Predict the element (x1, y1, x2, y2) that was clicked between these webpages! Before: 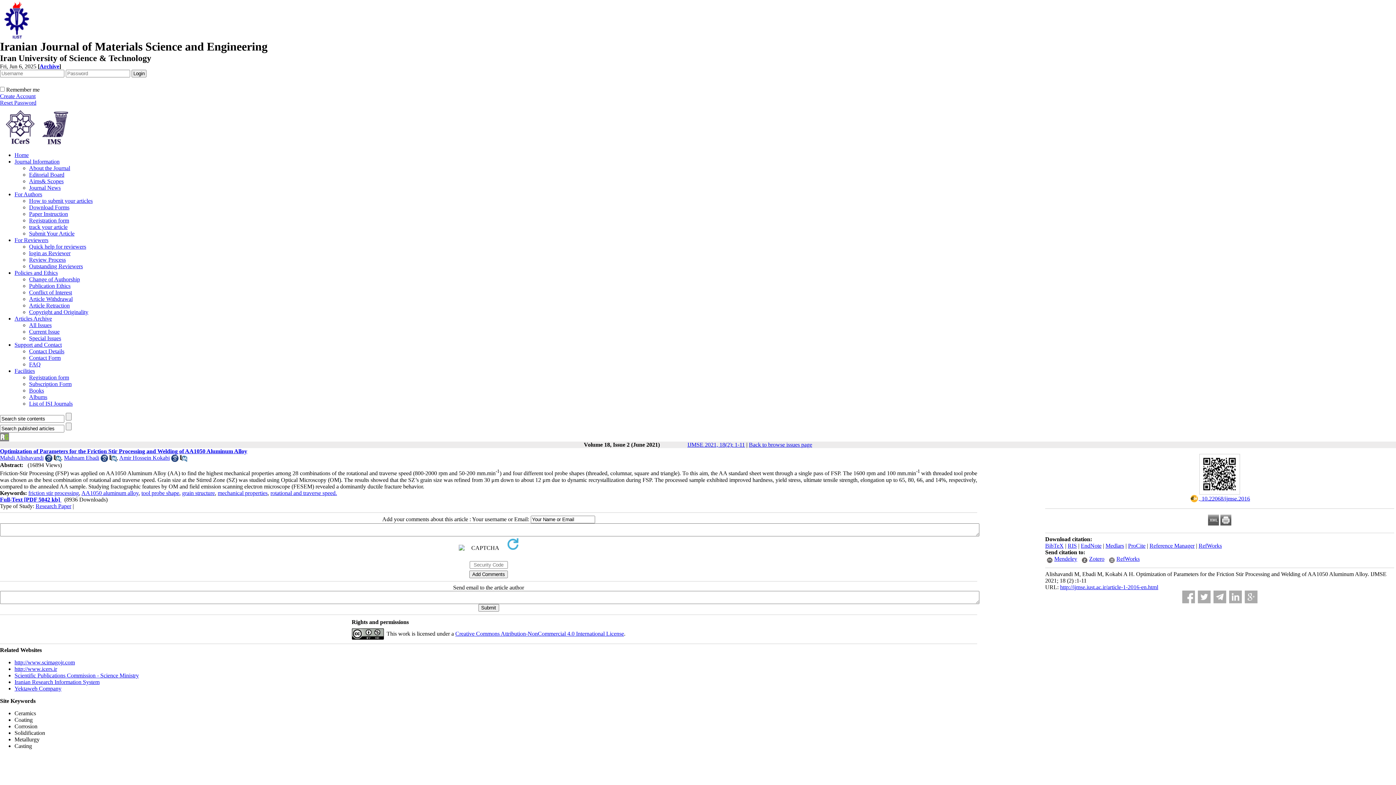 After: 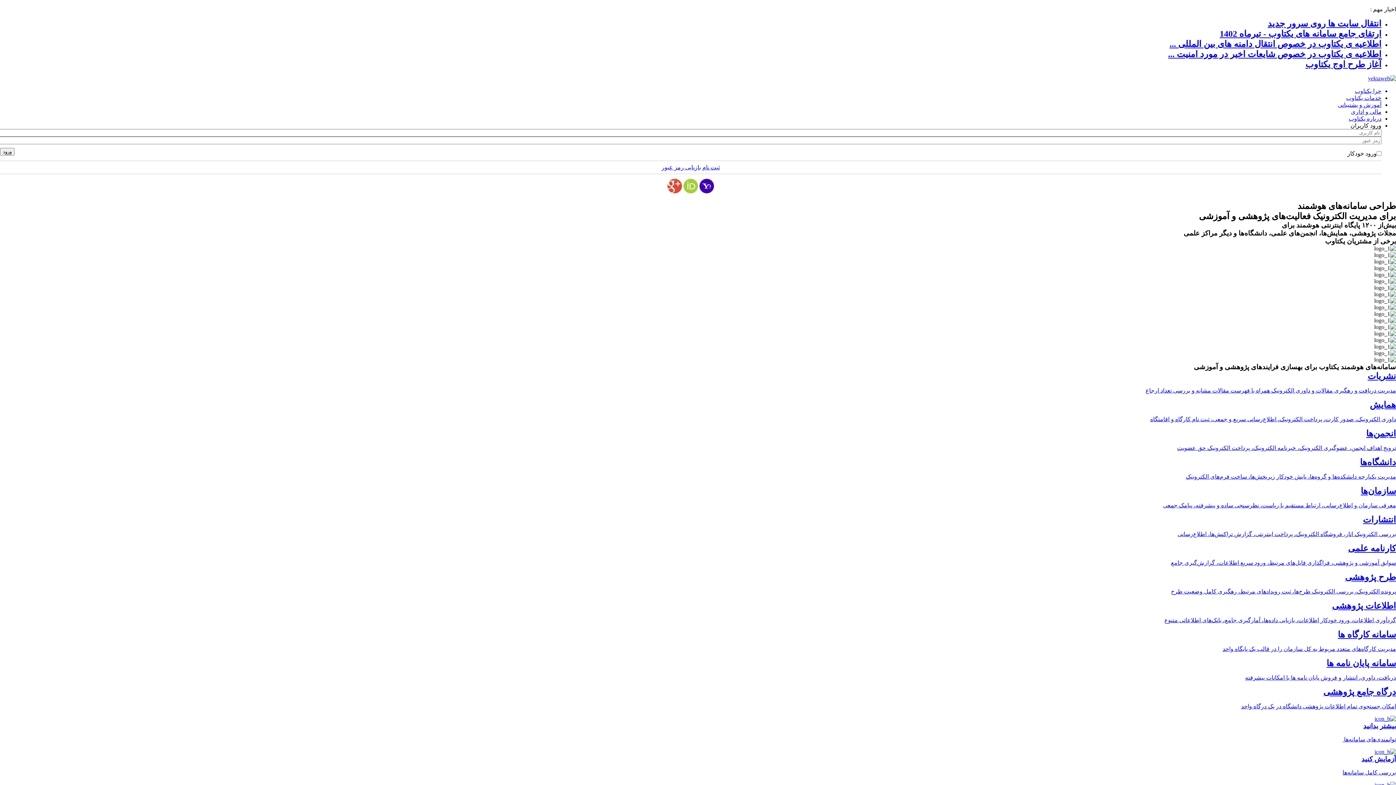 Action: label: Yektaweb Company bbox: (14, 685, 61, 691)